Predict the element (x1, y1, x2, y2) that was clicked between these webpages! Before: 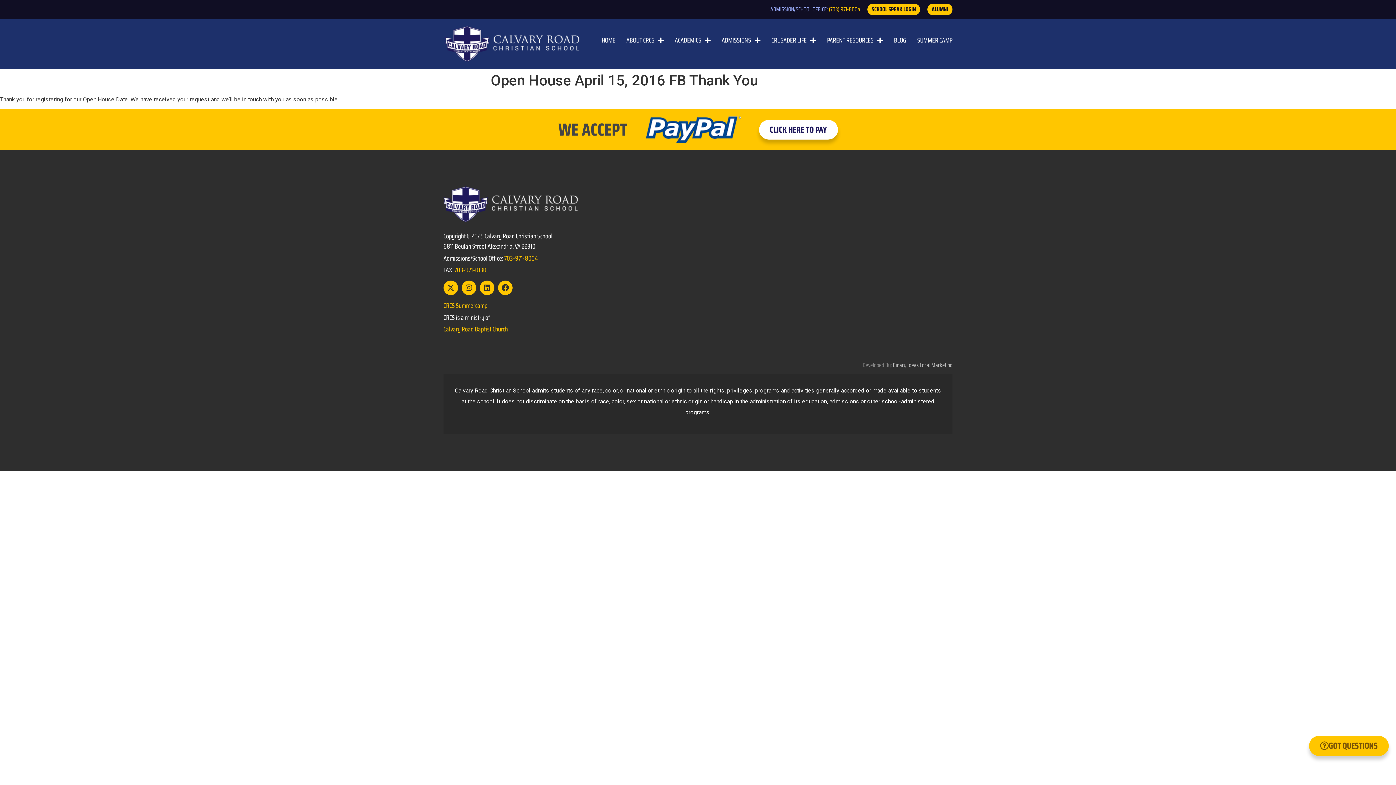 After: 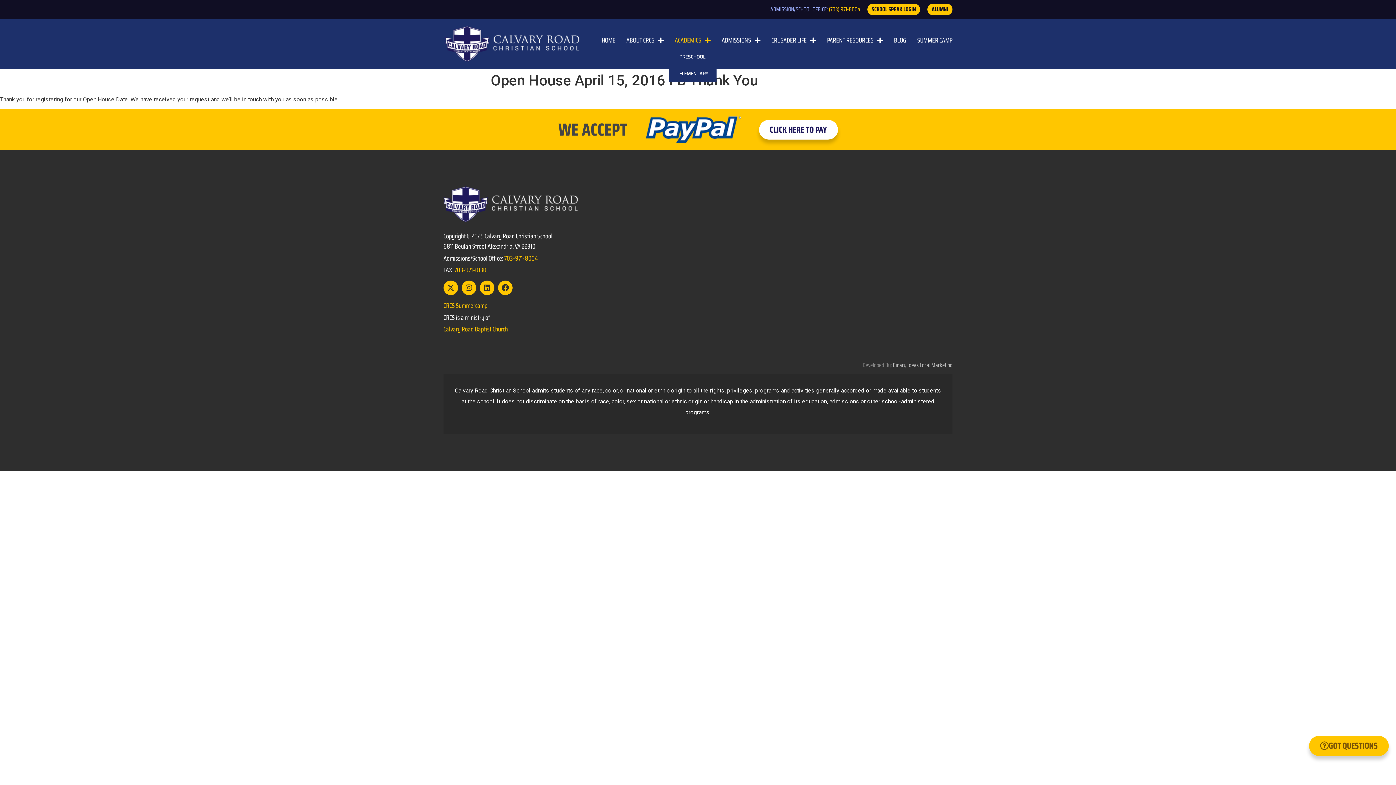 Action: label: ACADEMICS bbox: (669, 32, 716, 48)